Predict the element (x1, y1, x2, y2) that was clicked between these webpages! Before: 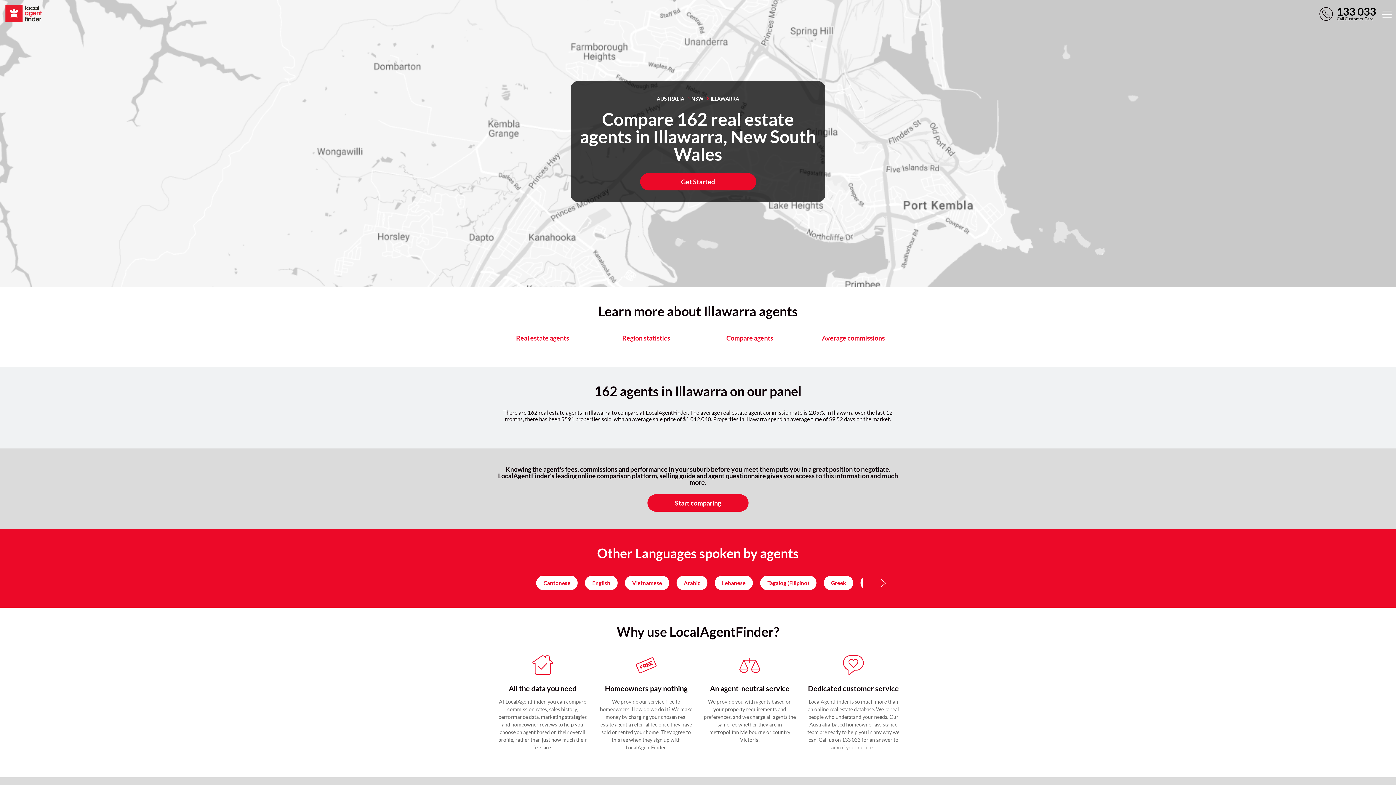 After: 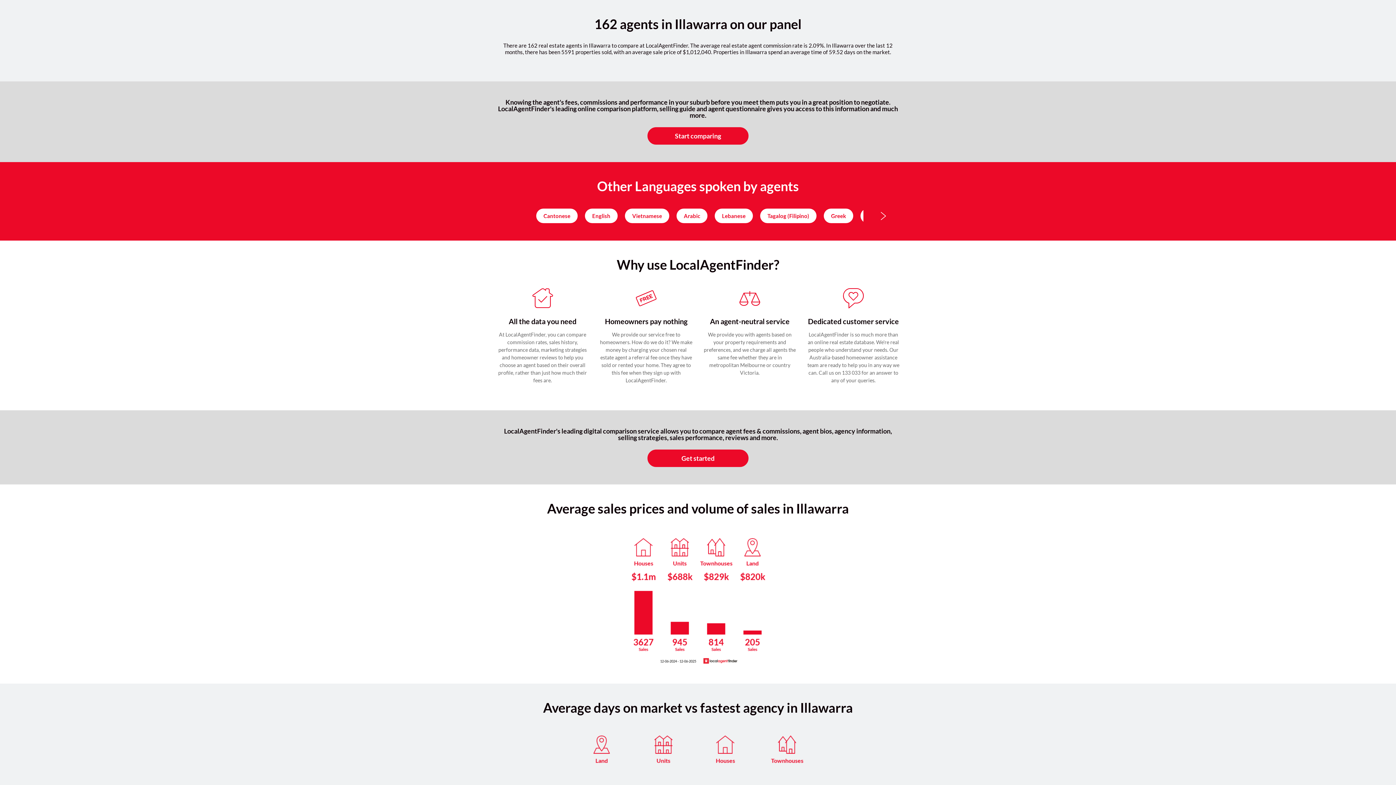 Action: bbox: (496, 329, 589, 346) label: Real estate agents